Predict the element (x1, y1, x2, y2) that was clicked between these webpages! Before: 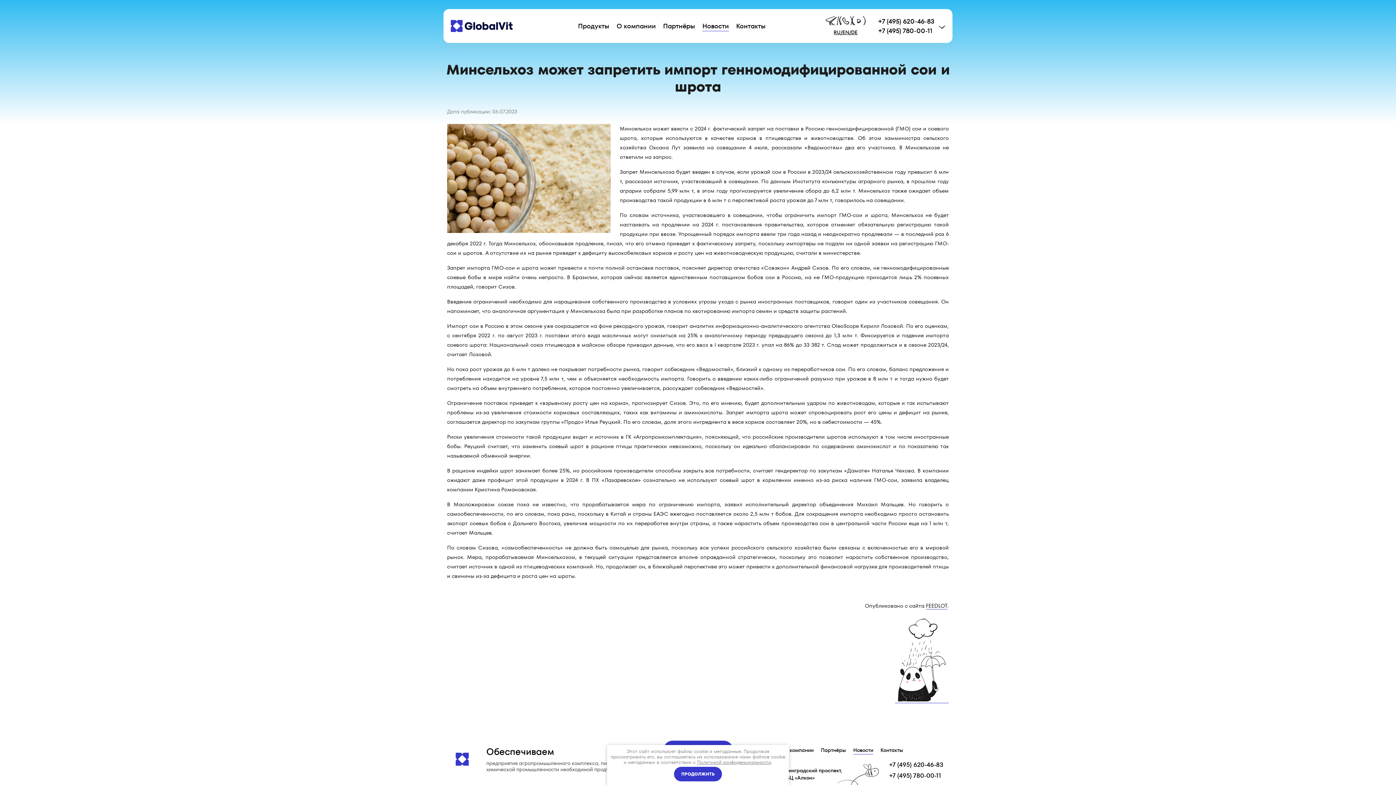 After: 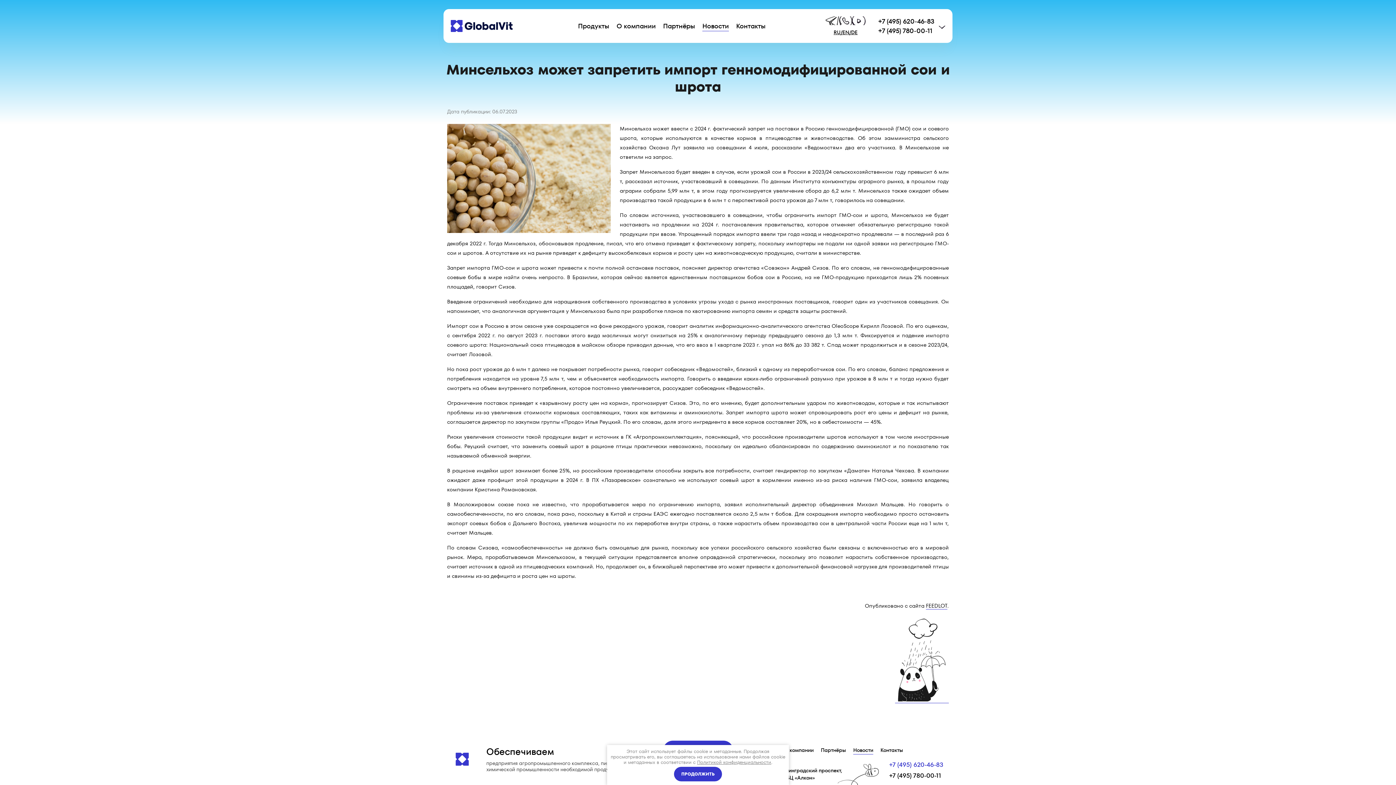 Action: bbox: (889, 761, 943, 768) label: +7 (495) 620-46-83